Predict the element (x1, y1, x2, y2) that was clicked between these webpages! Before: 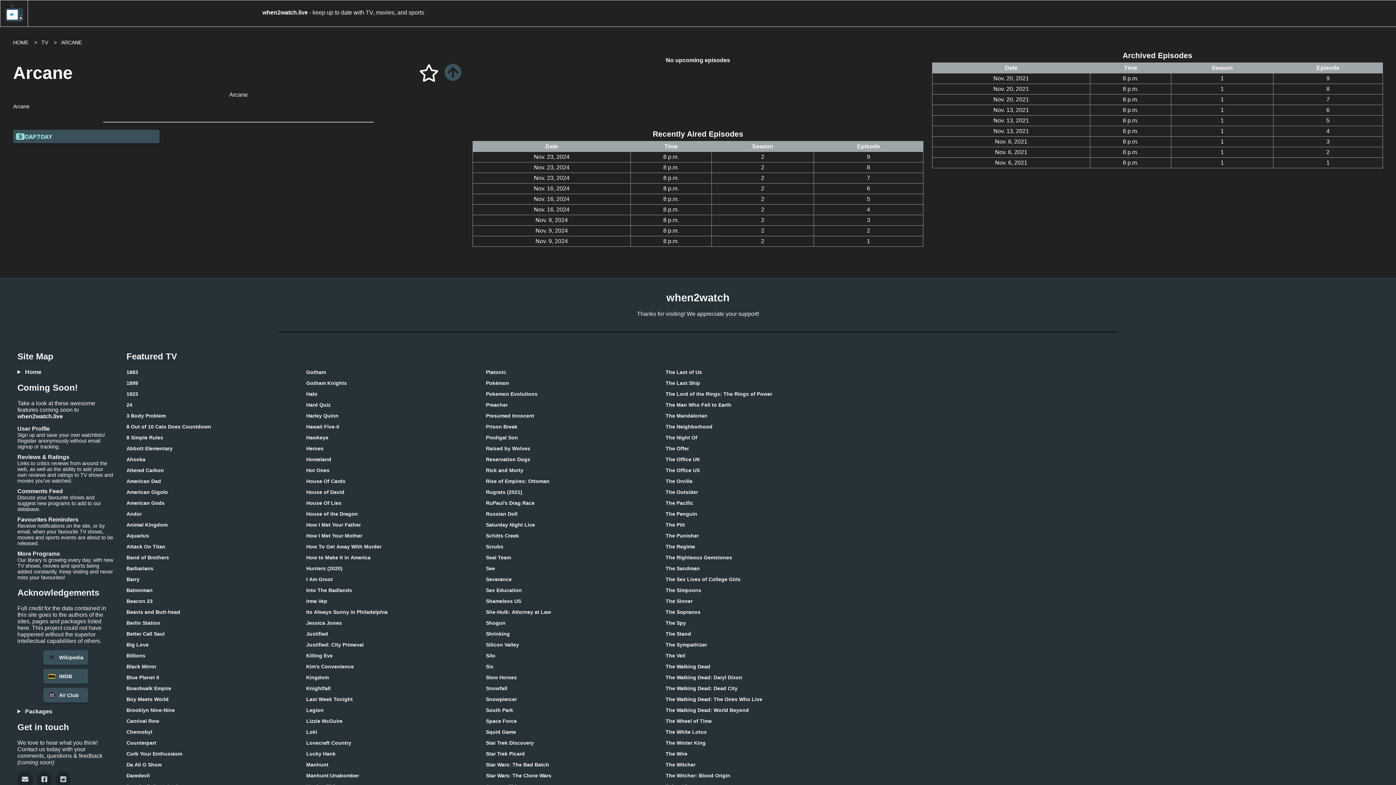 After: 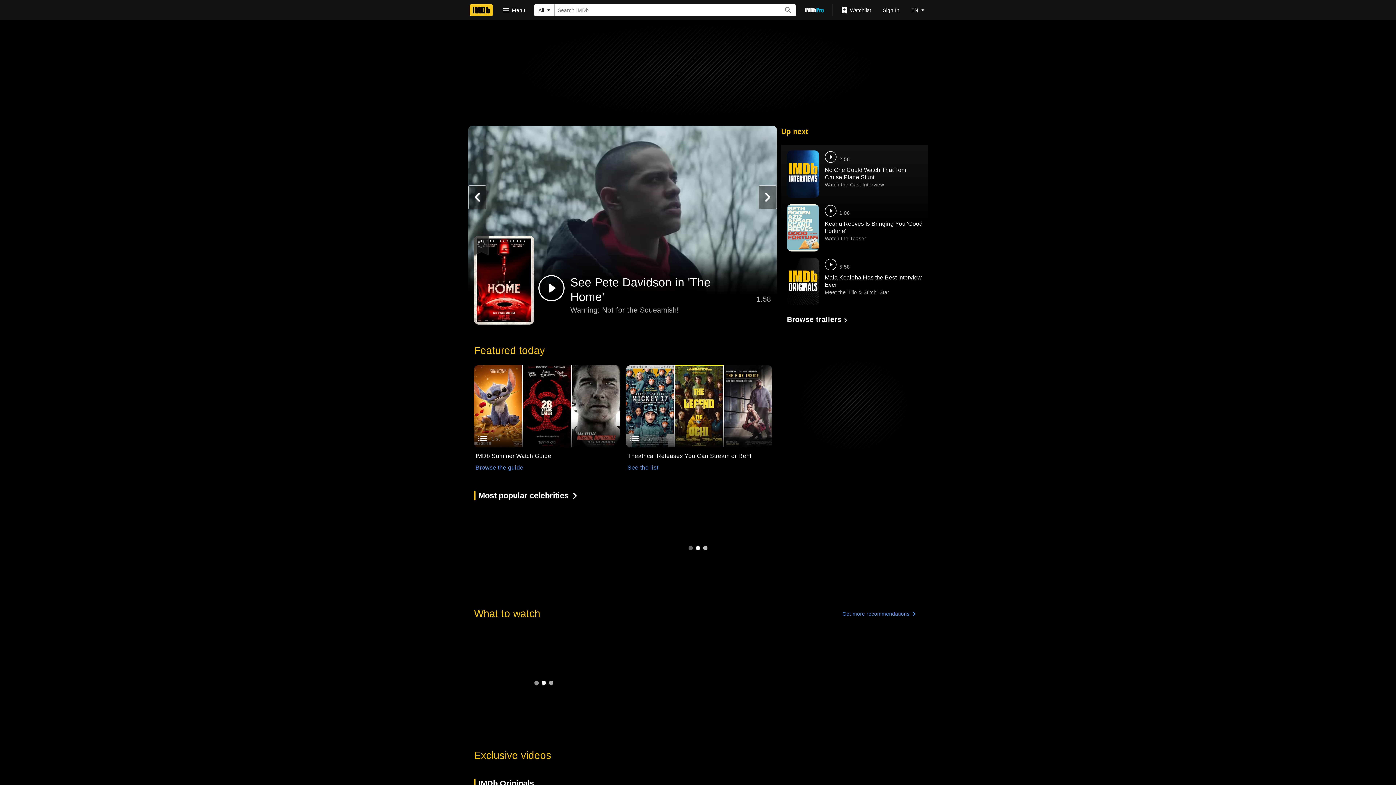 Action: label: IMDB bbox: (43, 669, 87, 683)